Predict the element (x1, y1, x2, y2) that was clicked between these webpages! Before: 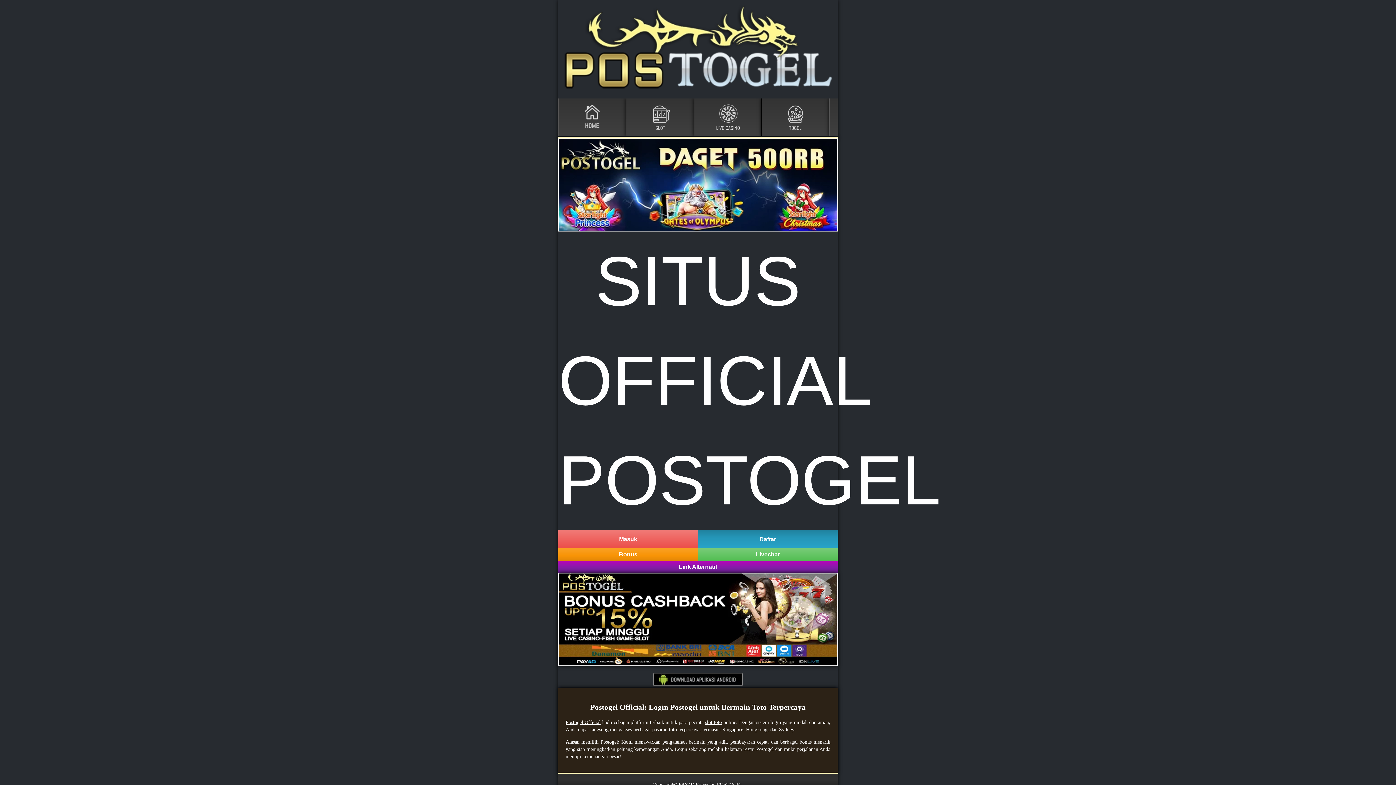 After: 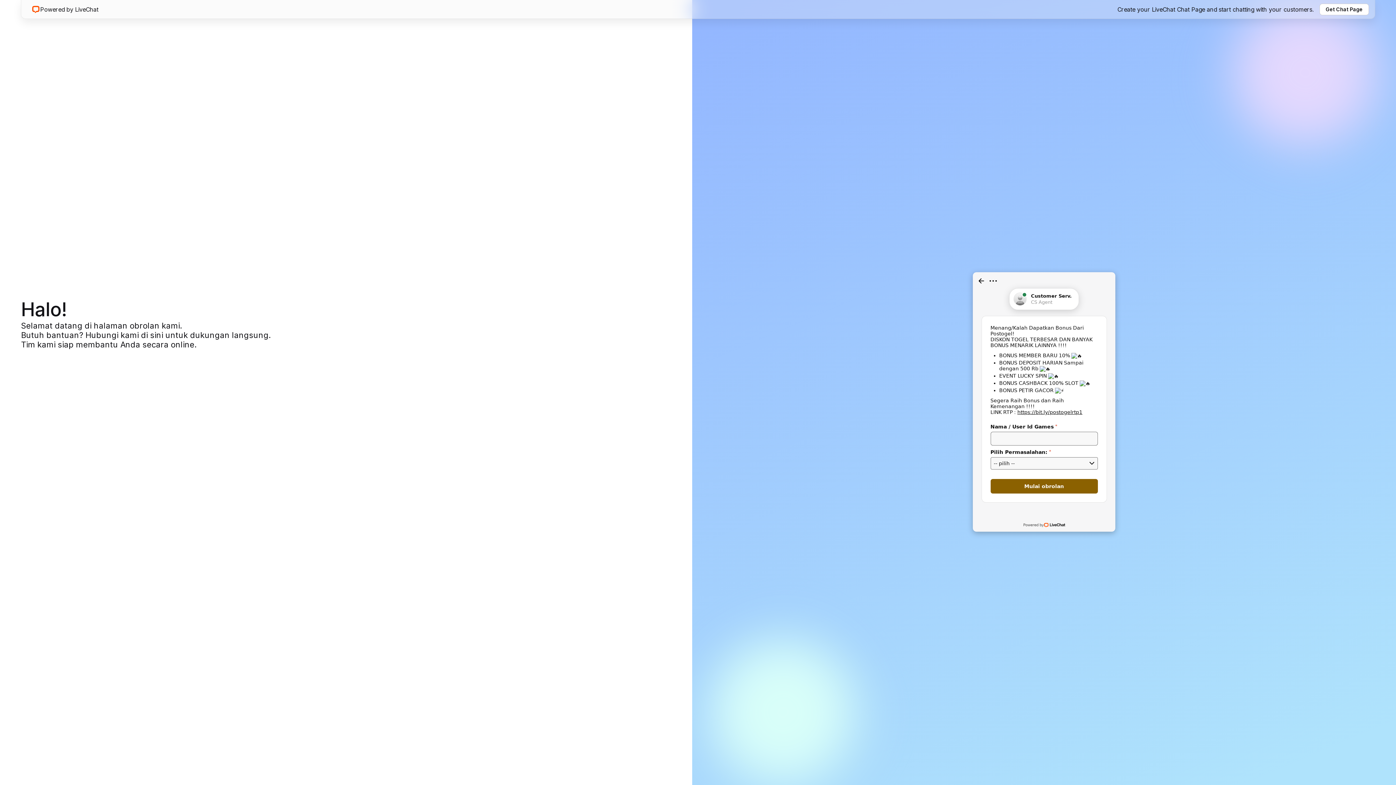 Action: label: Livechat bbox: (698, 548, 837, 561)